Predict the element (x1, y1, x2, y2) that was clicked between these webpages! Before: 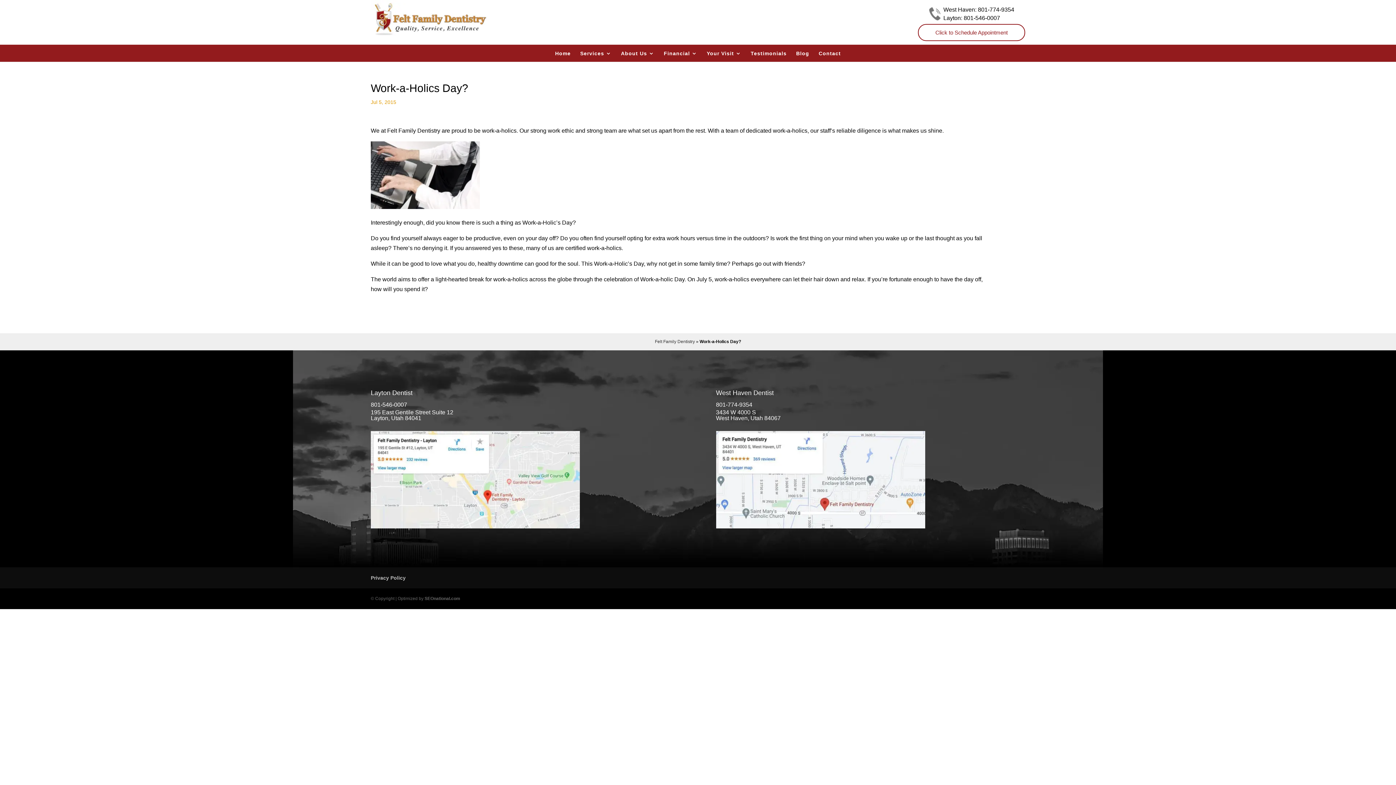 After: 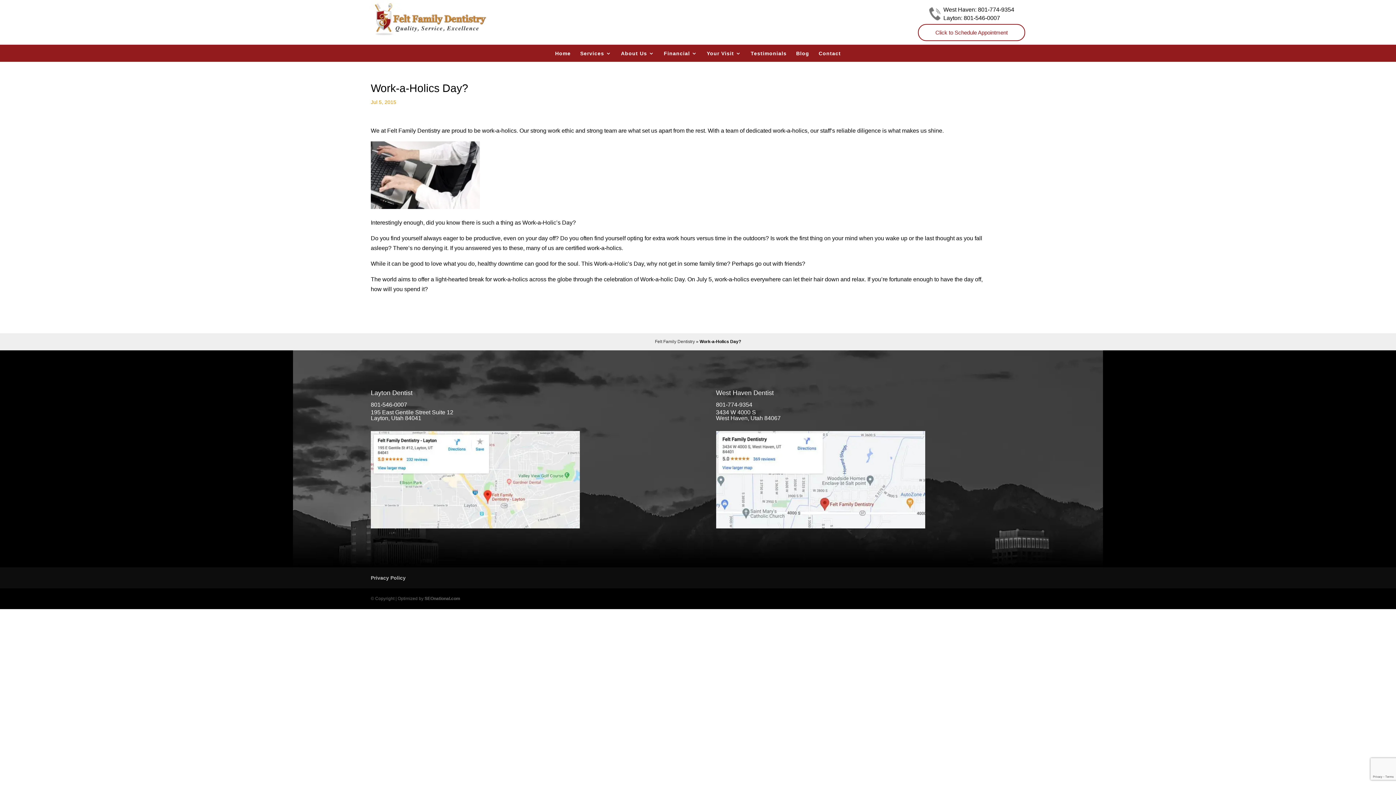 Action: bbox: (370, 401, 407, 408) label: 801-546-0007